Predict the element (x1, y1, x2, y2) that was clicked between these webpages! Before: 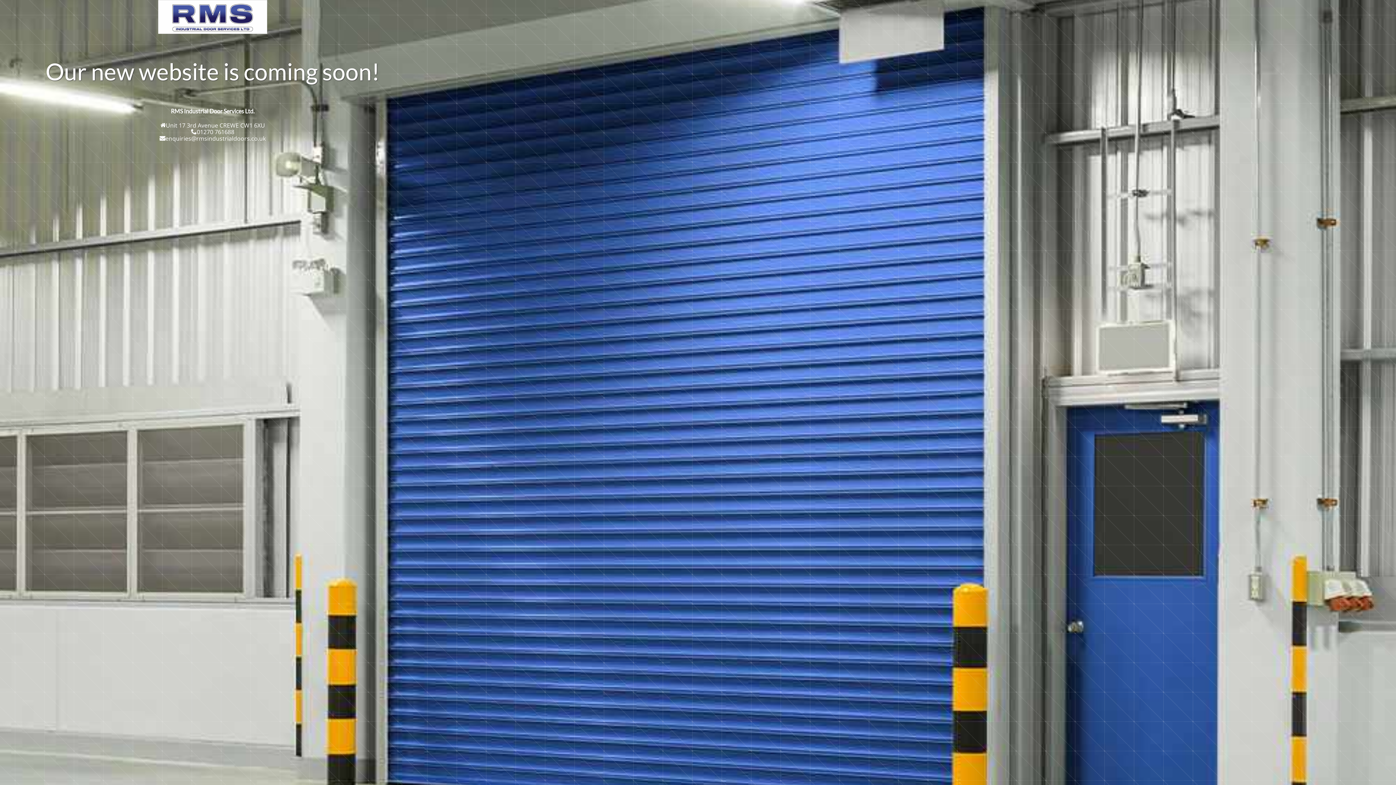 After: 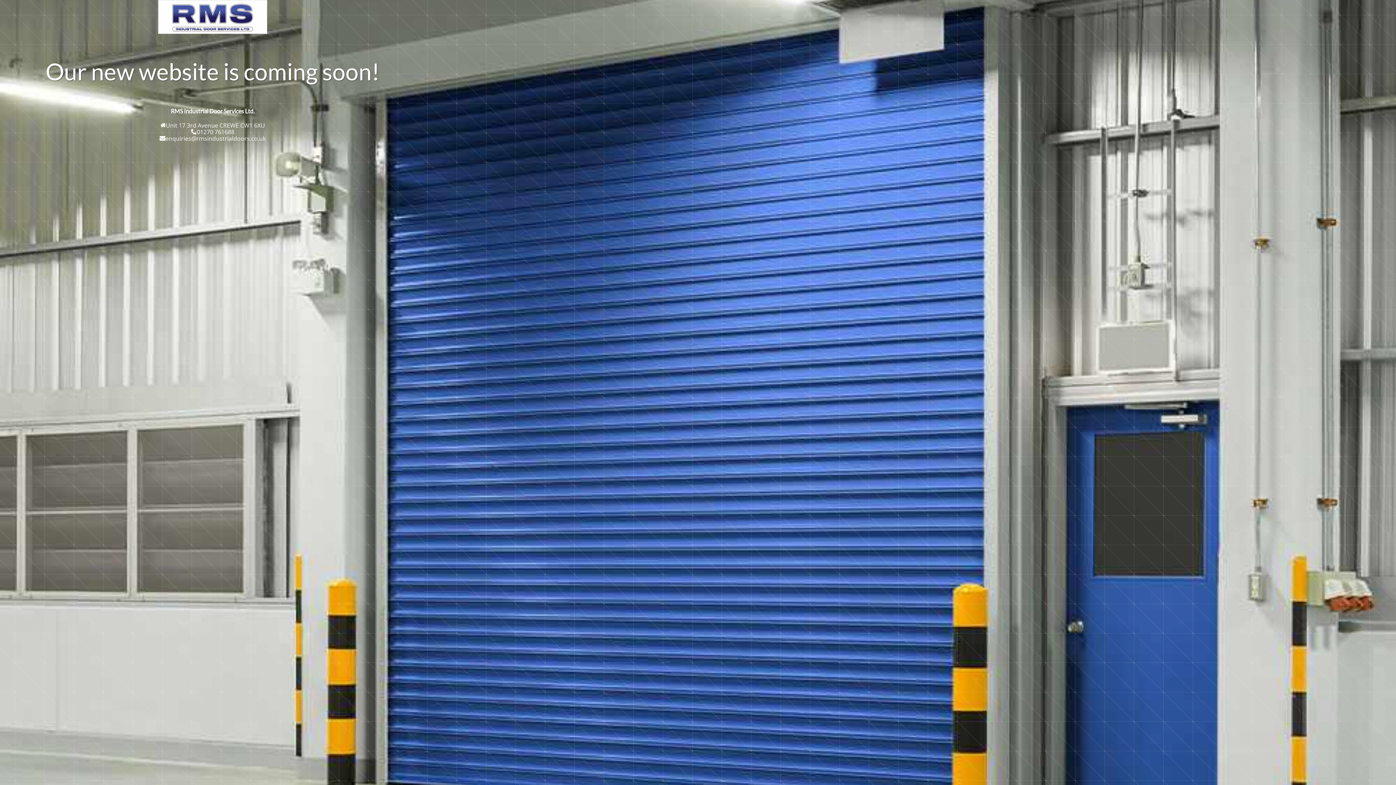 Action: bbox: (158, 0, 267, 34)